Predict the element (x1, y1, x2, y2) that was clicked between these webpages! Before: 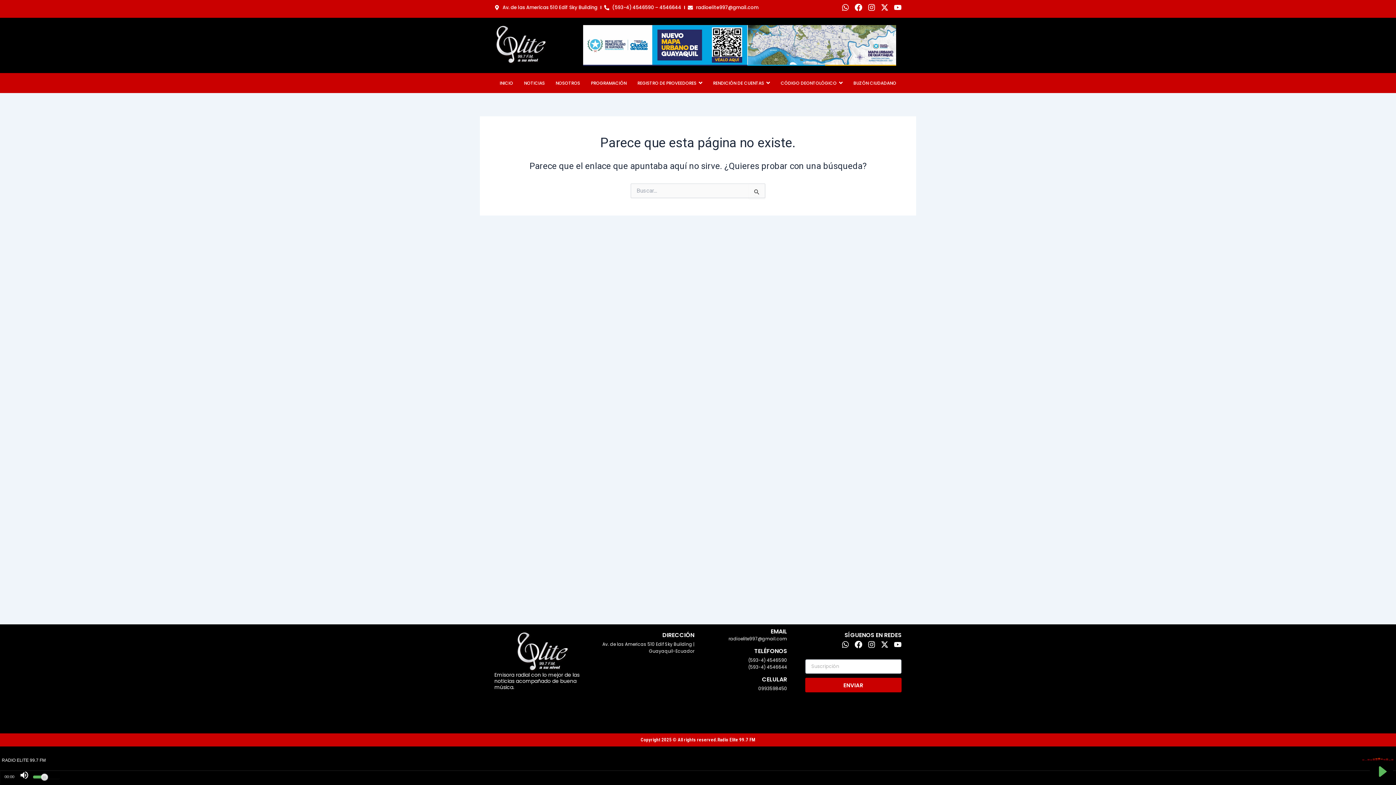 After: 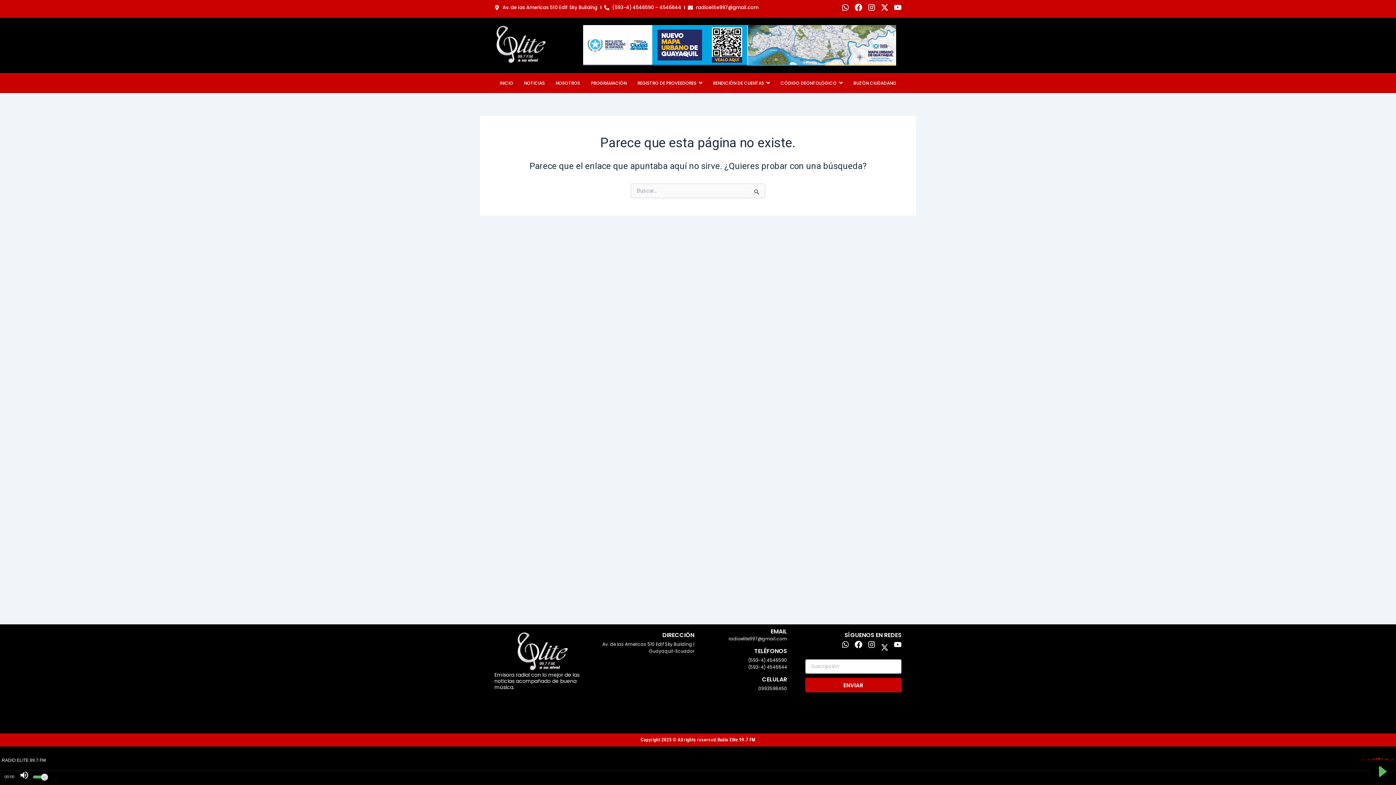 Action: label: X-twitter bbox: (881, 641, 888, 648)